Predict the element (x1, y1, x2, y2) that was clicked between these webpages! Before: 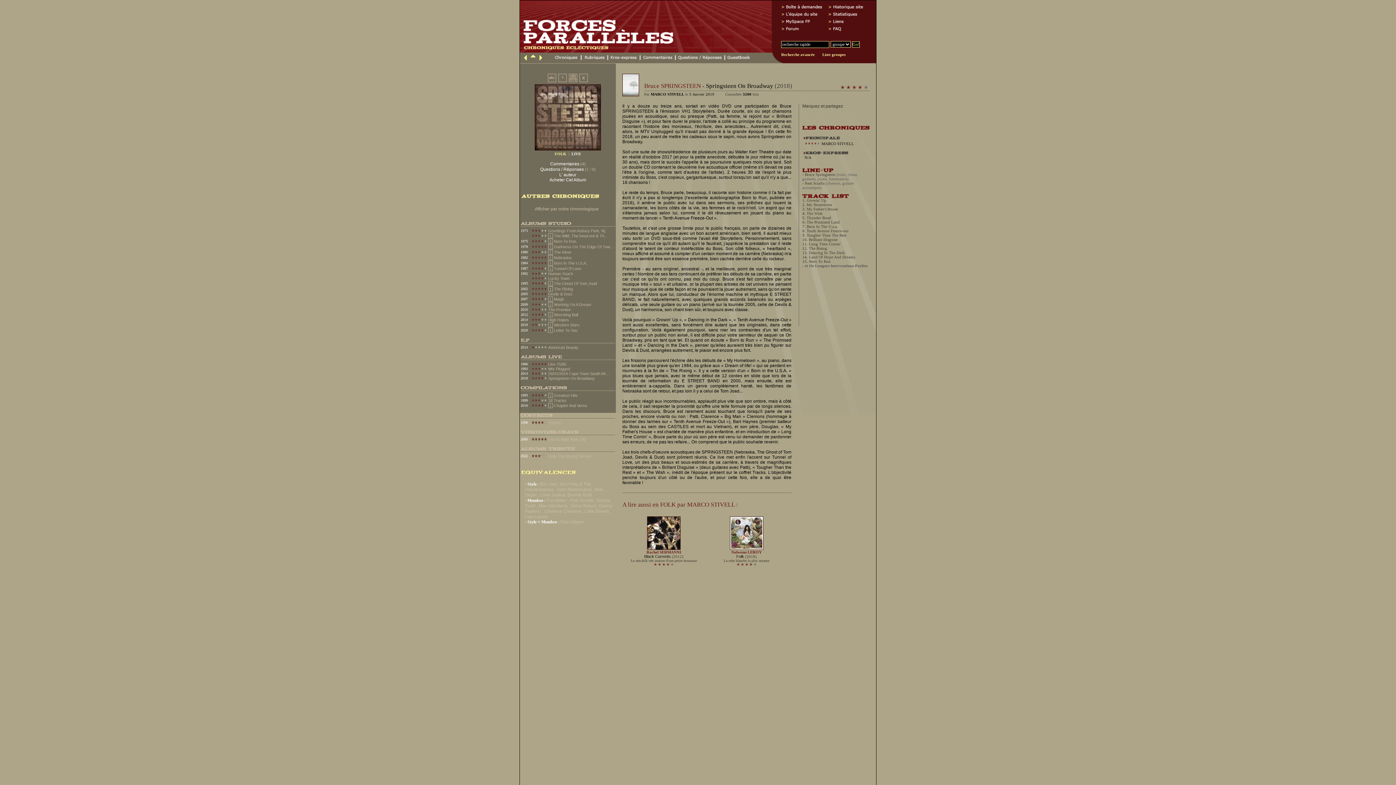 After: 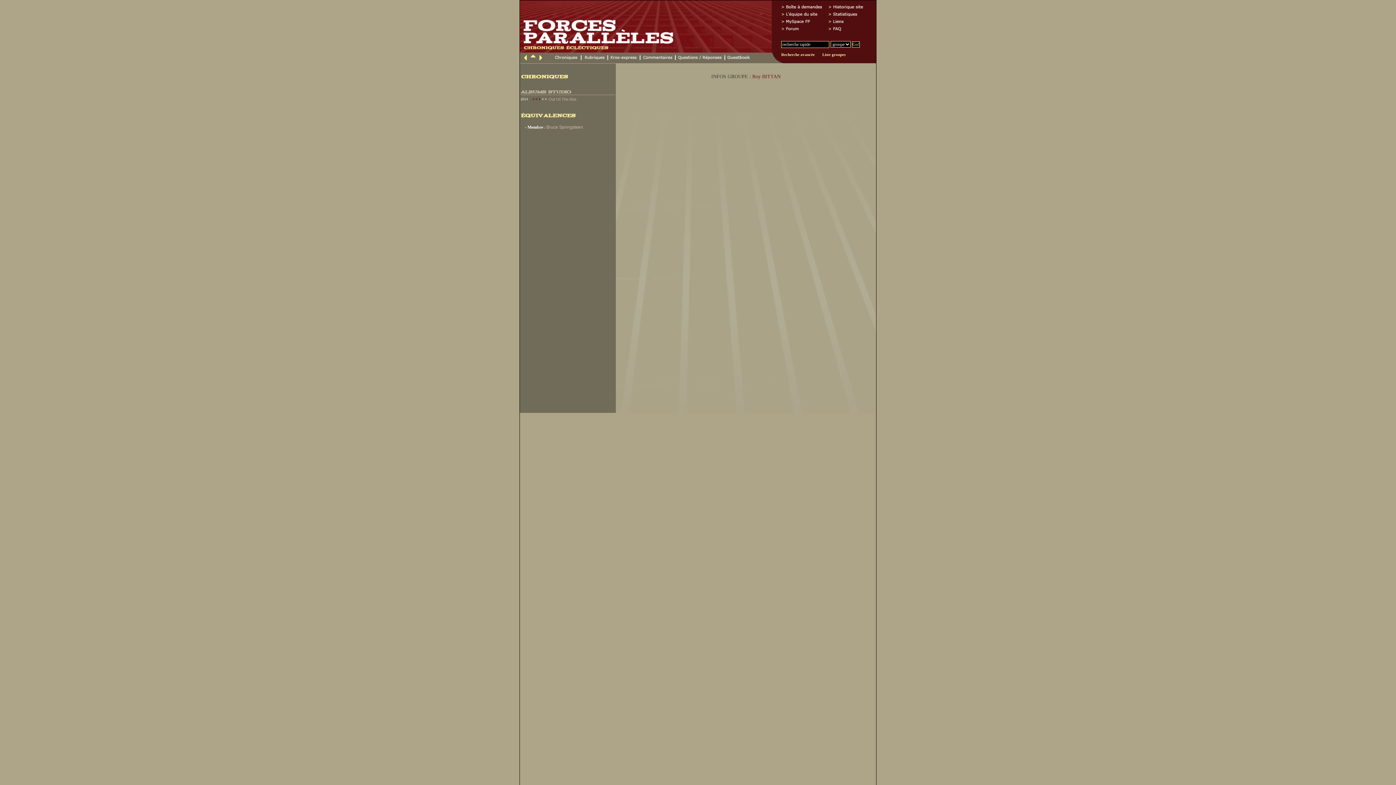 Action: bbox: (546, 498, 568, 503) label: Roy Bittan 